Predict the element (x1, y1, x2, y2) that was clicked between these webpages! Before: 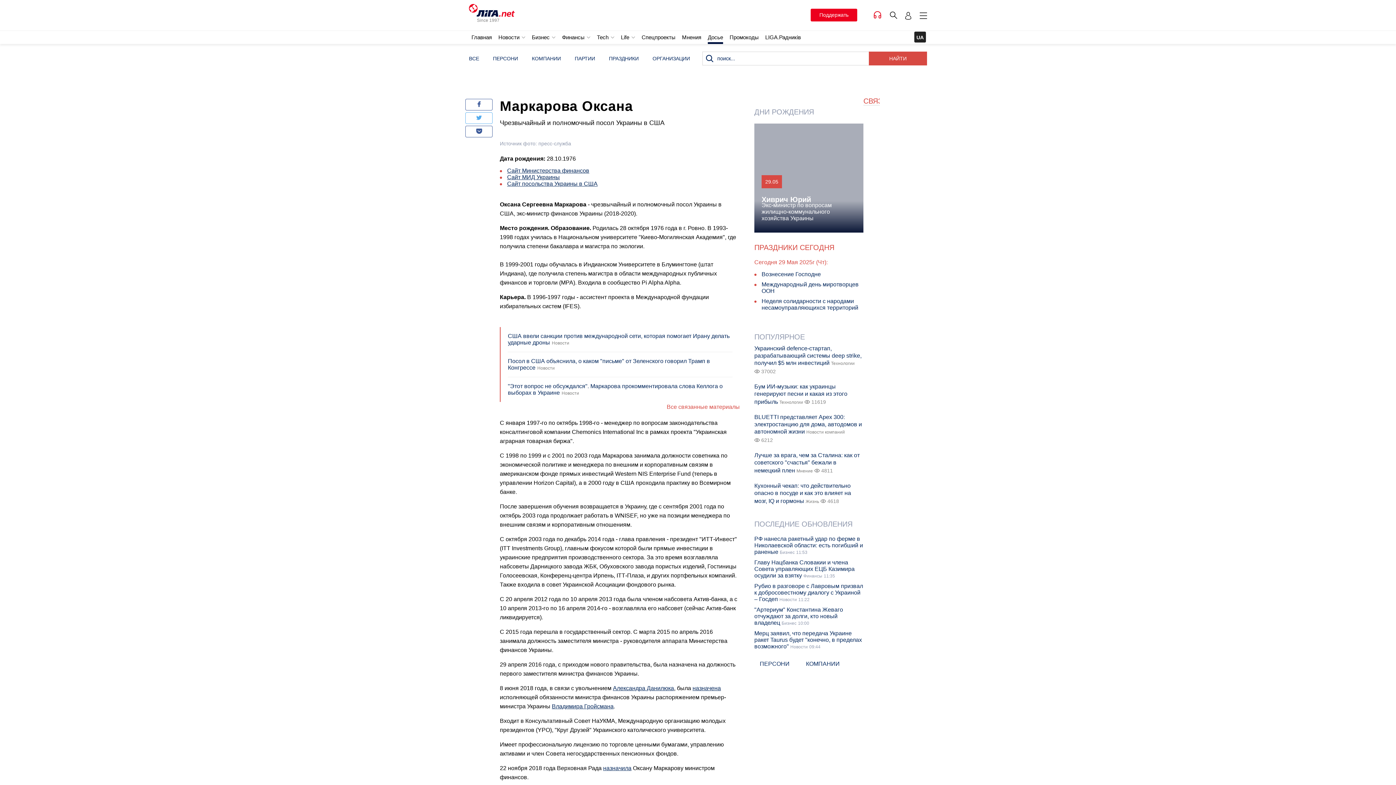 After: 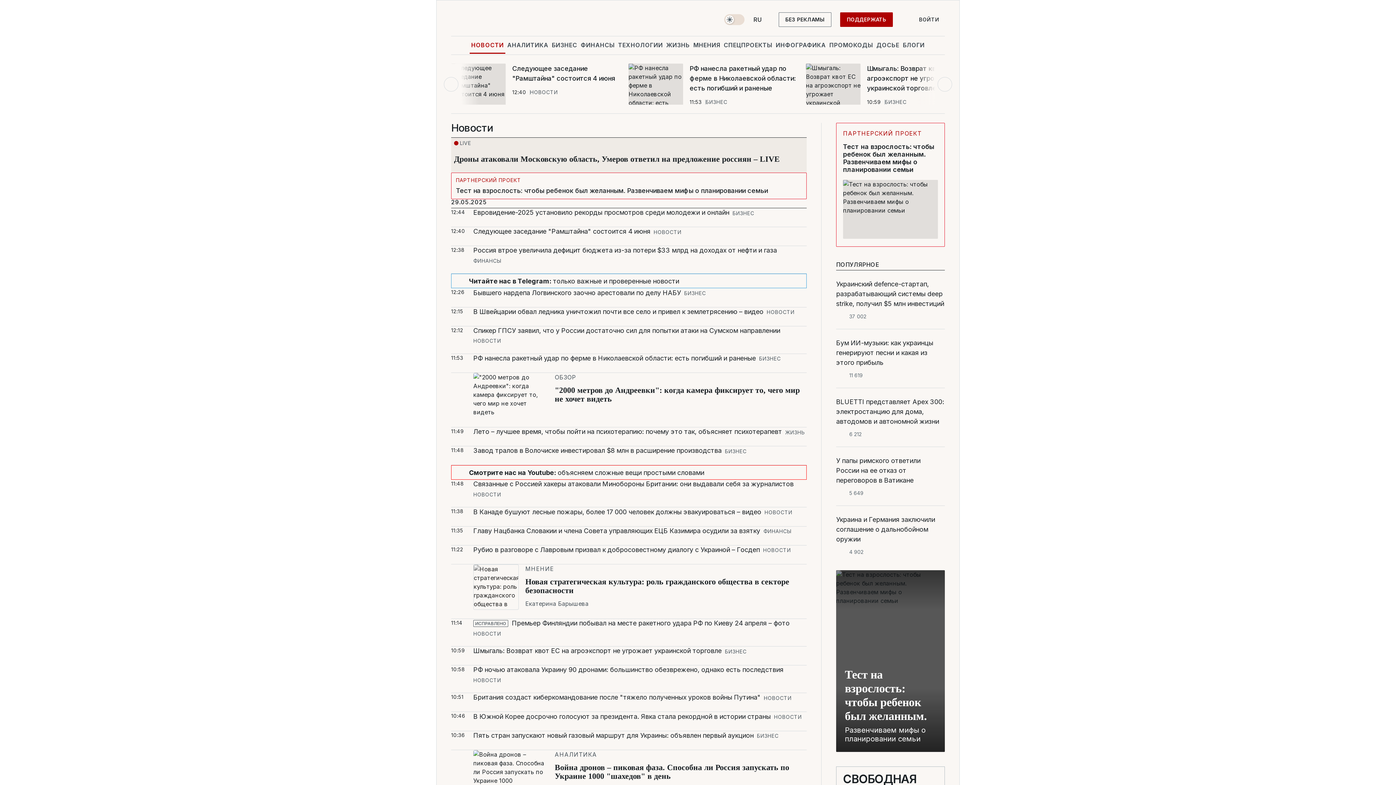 Action: bbox: (498, 34, 519, 40) label: Новости